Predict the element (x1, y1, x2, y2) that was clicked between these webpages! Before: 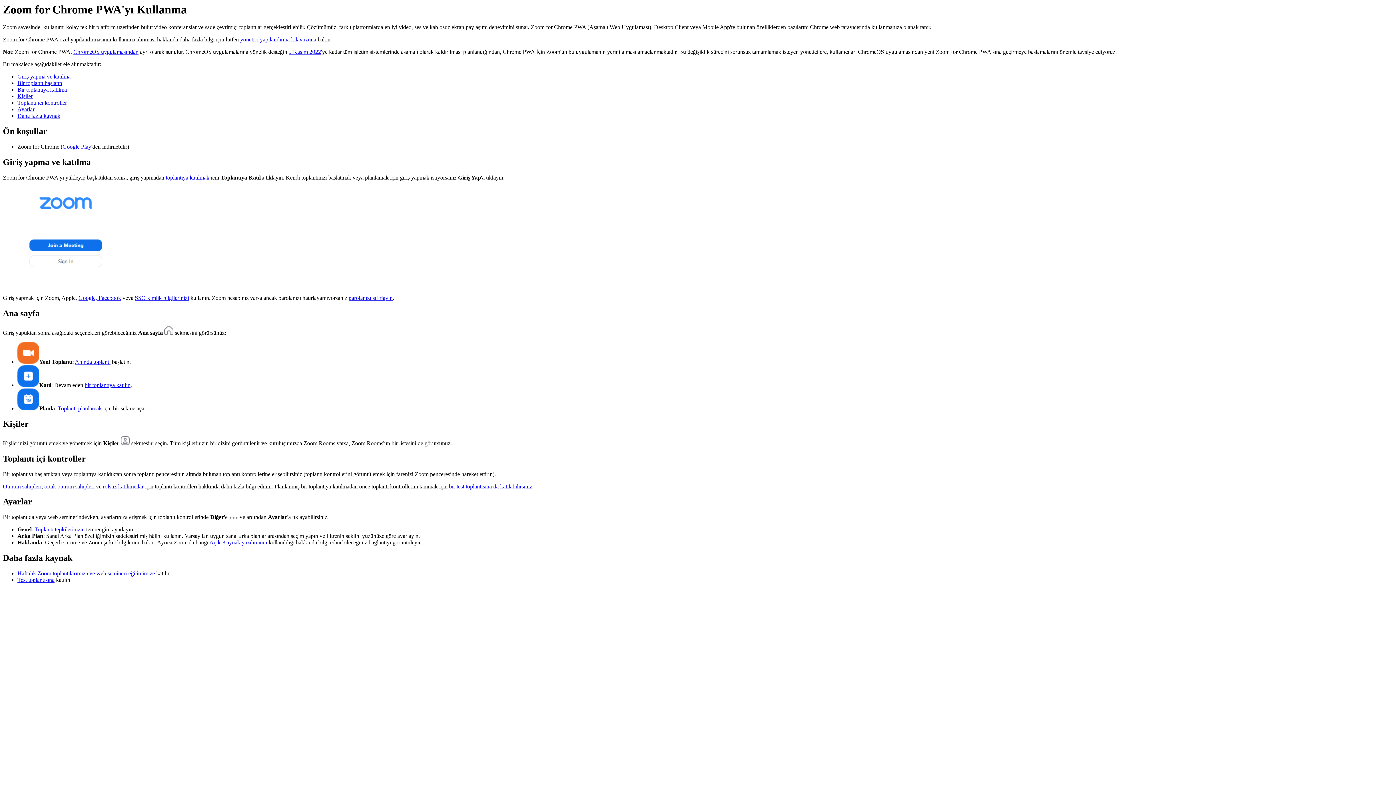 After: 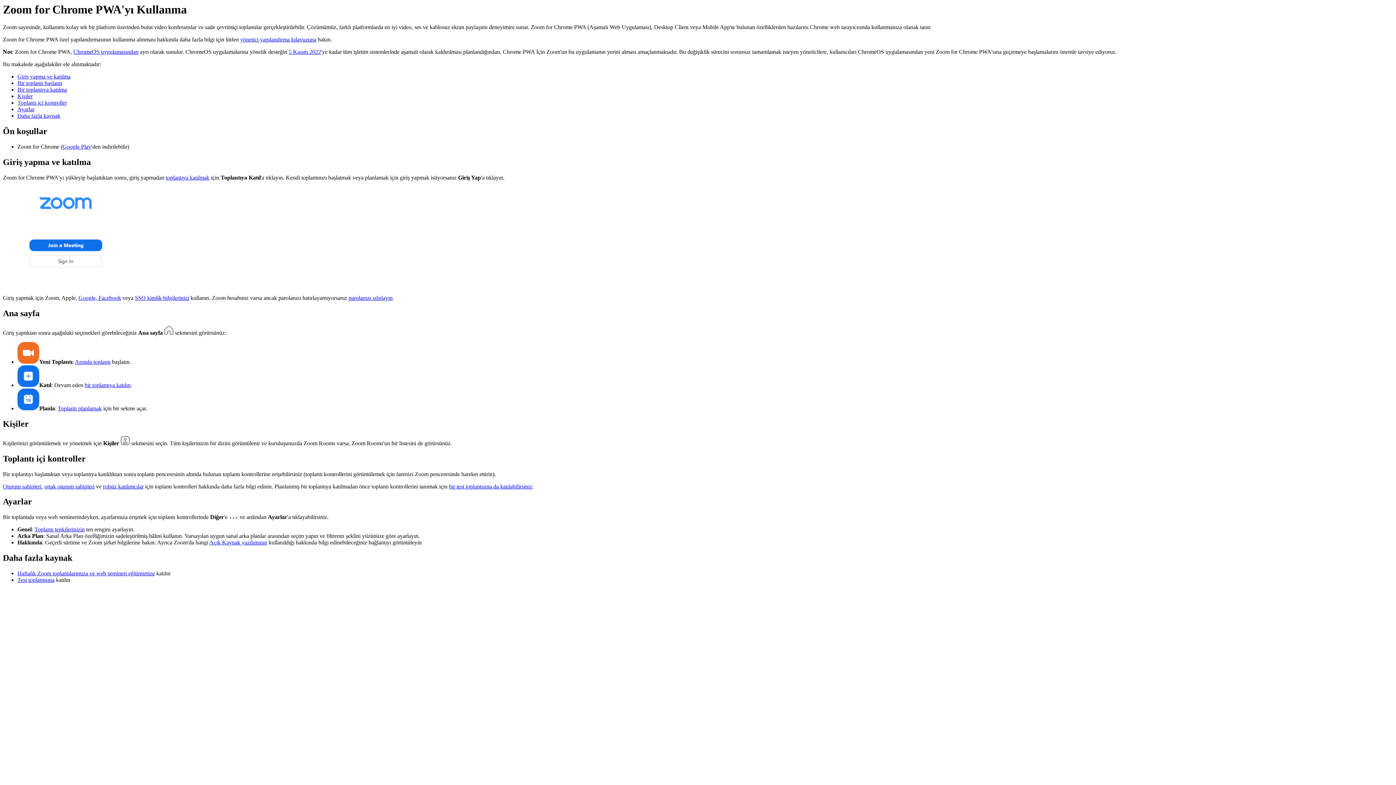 Action: bbox: (62, 143, 91, 149) label: Google Play